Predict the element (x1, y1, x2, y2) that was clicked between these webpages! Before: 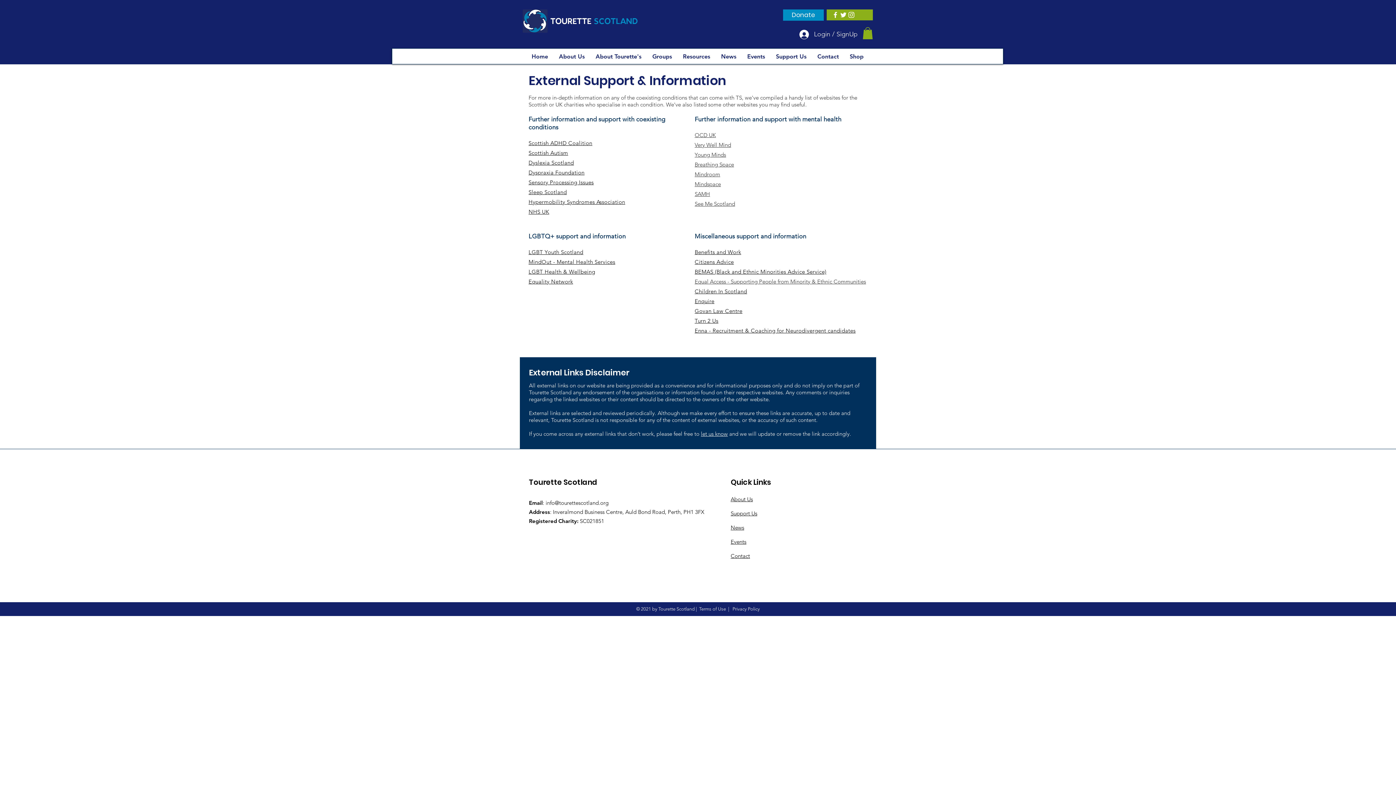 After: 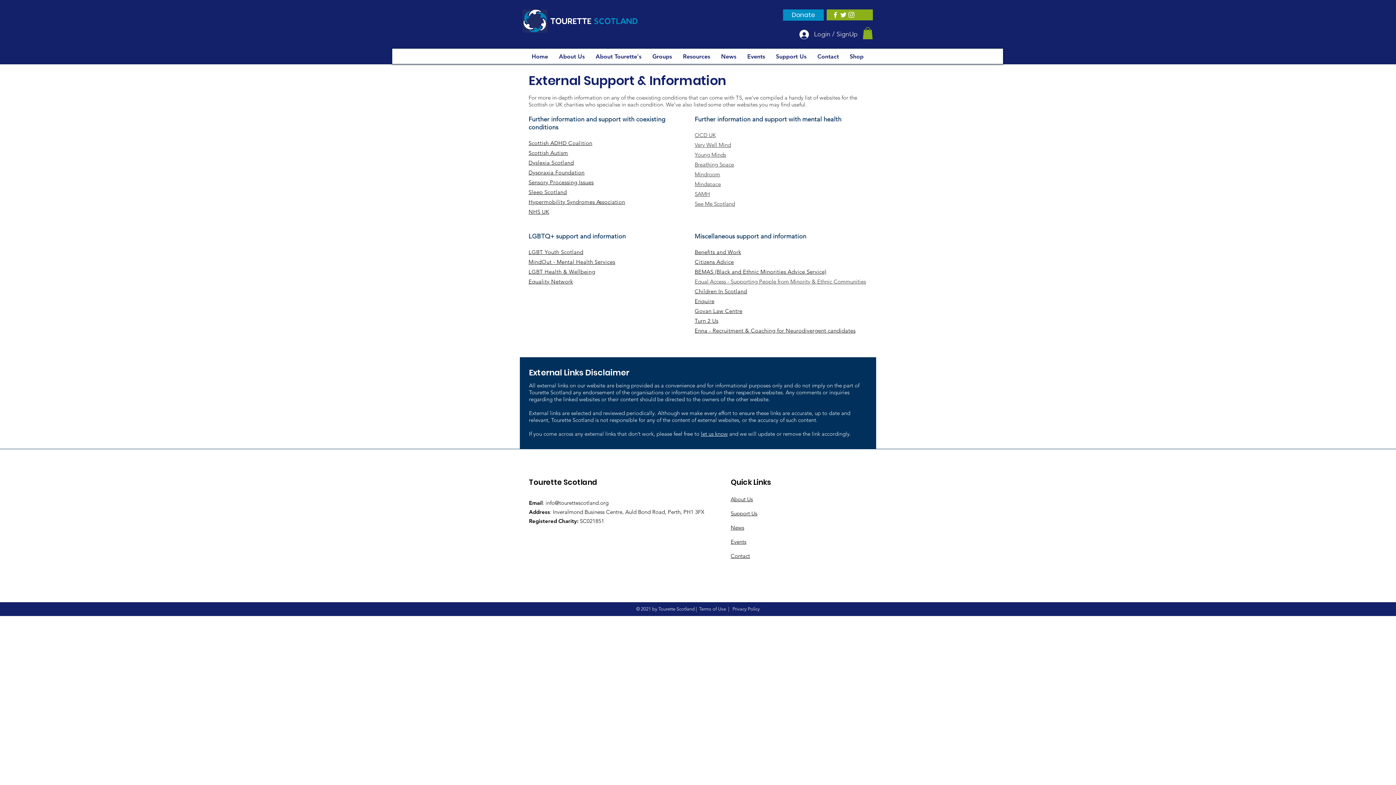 Action: label: Resources bbox: (677, 48, 715, 64)